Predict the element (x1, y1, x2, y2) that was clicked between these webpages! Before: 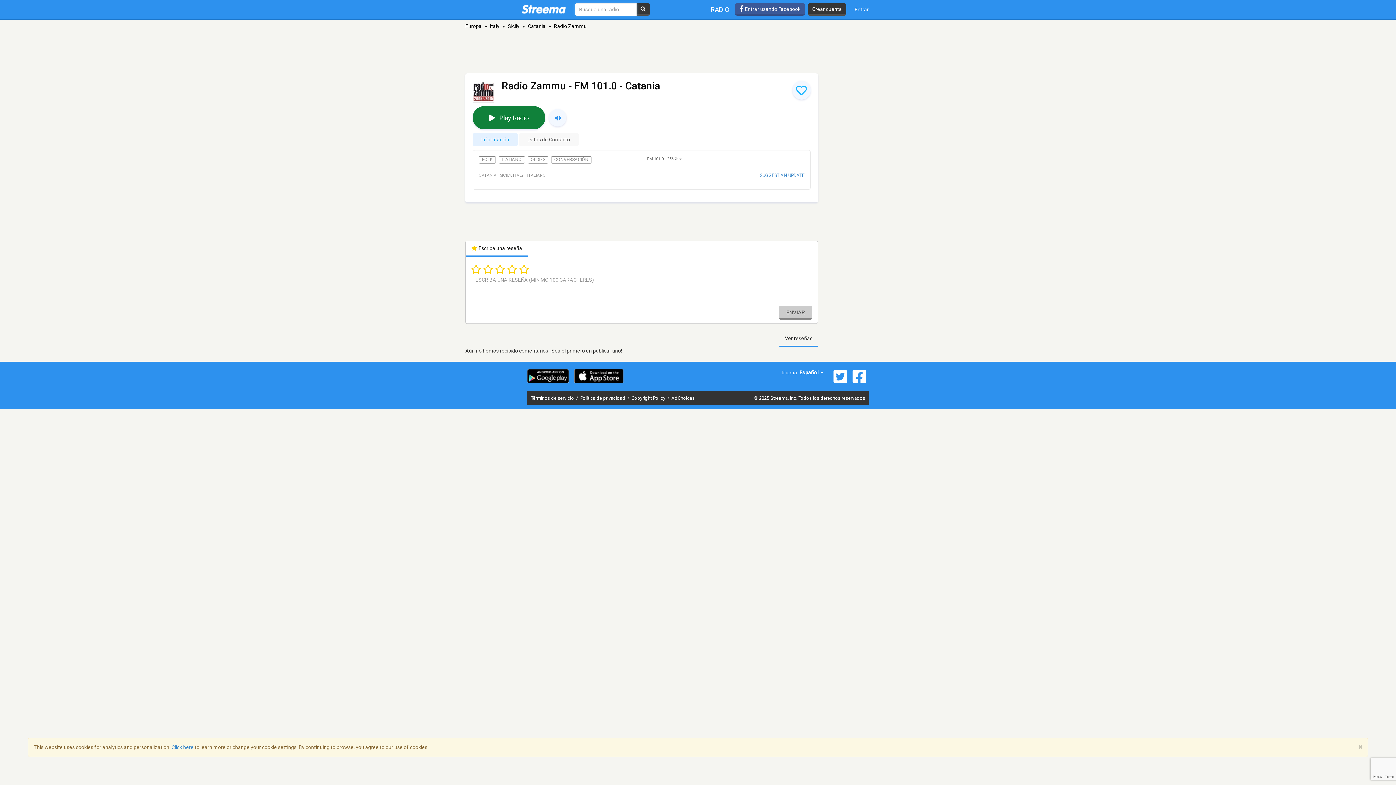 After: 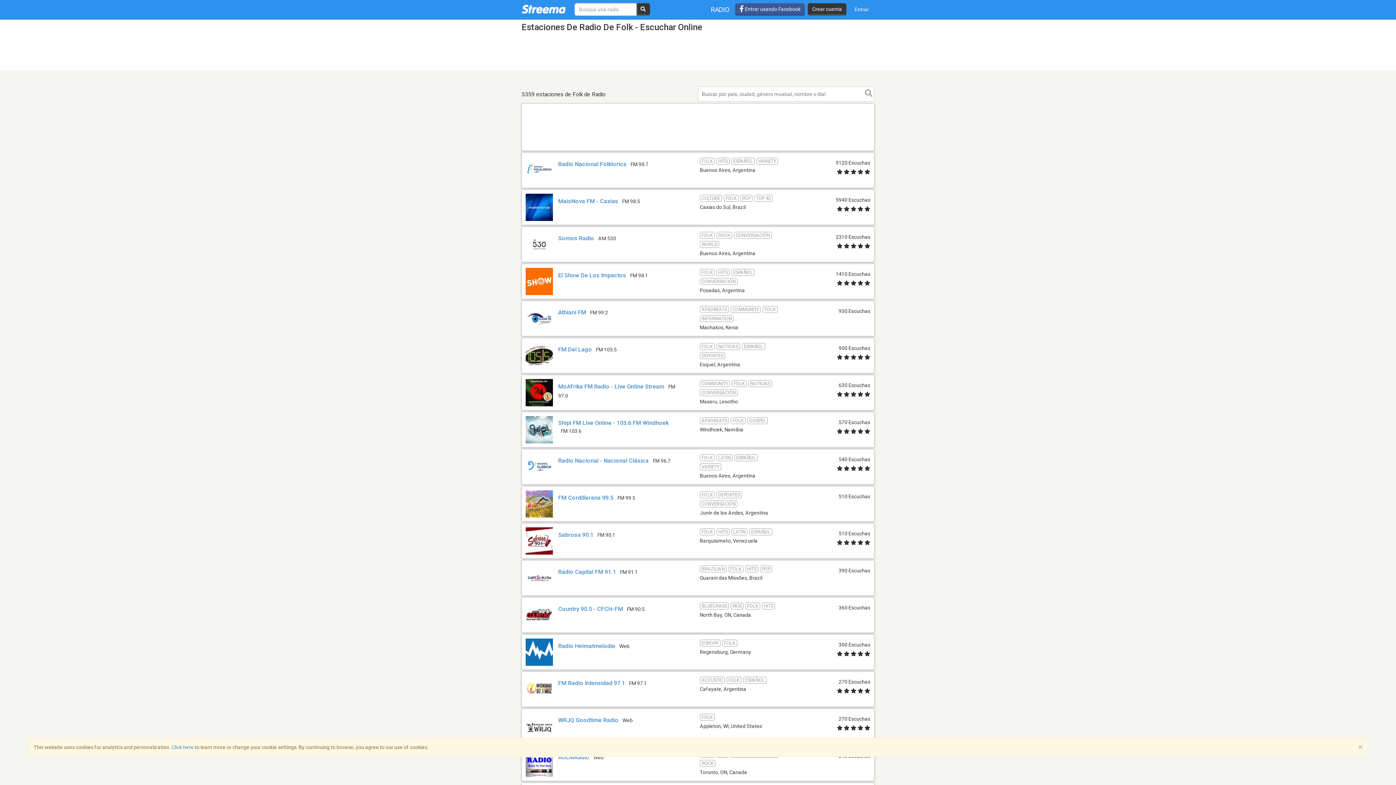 Action: label: FOLK bbox: (478, 156, 495, 163)